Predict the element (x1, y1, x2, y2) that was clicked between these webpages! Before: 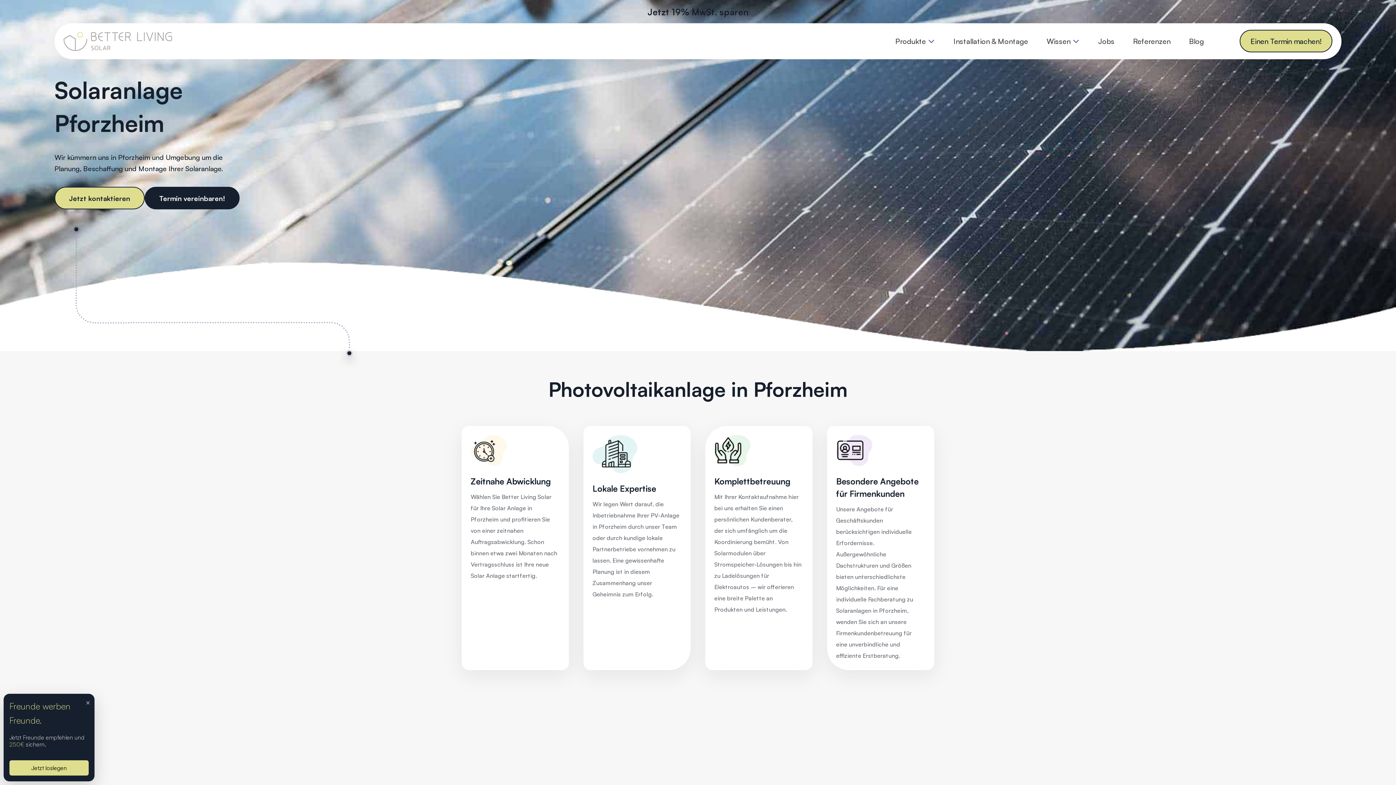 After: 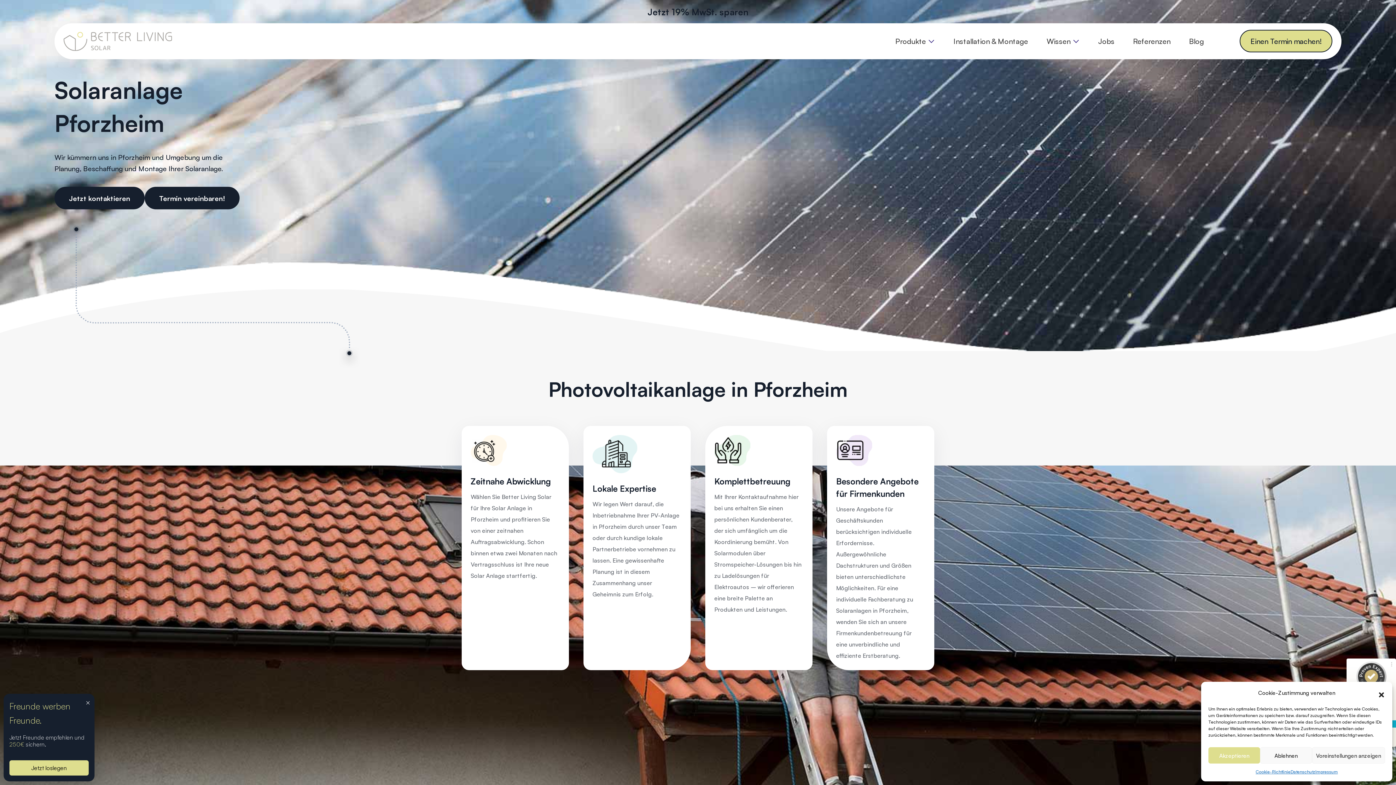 Action: label: Jetzt kontaktieren bbox: (54, 186, 144, 209)